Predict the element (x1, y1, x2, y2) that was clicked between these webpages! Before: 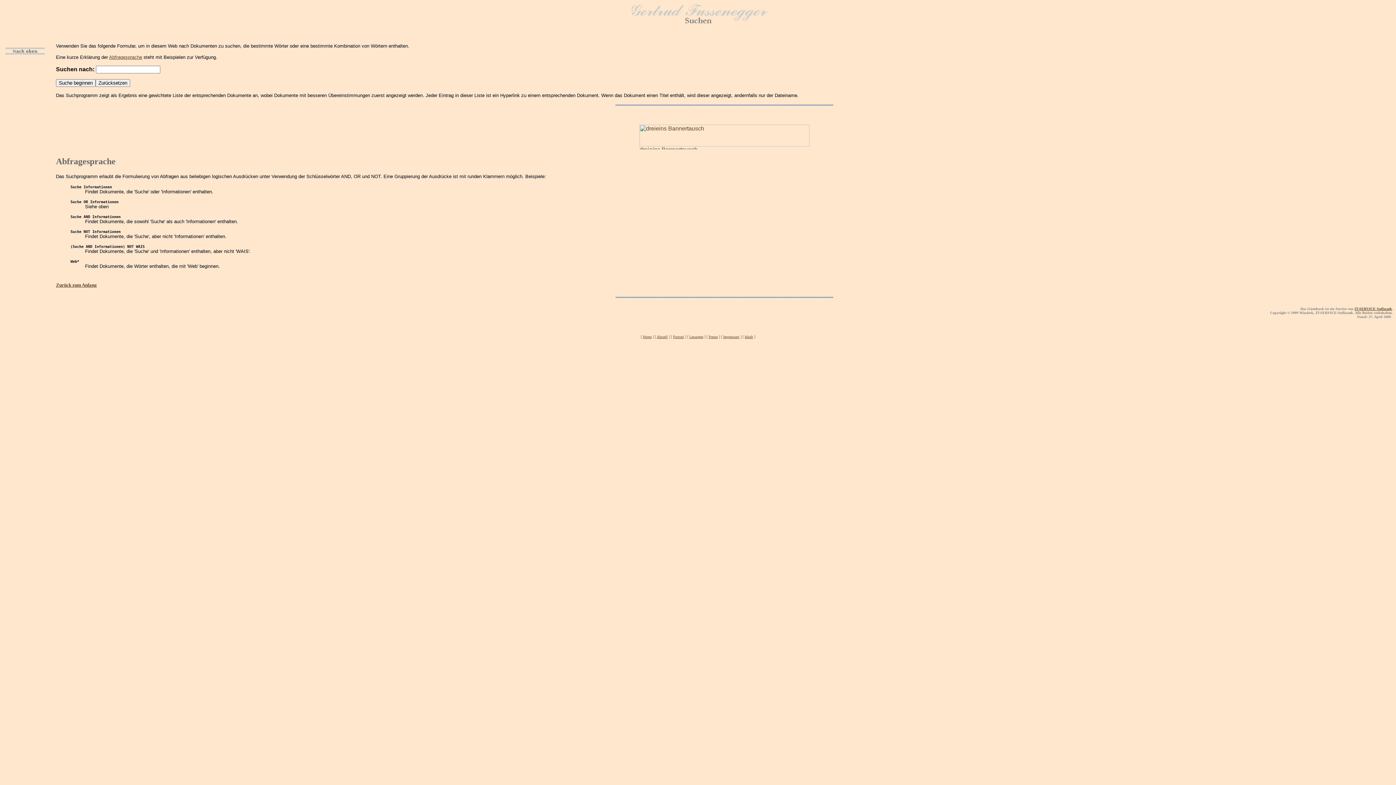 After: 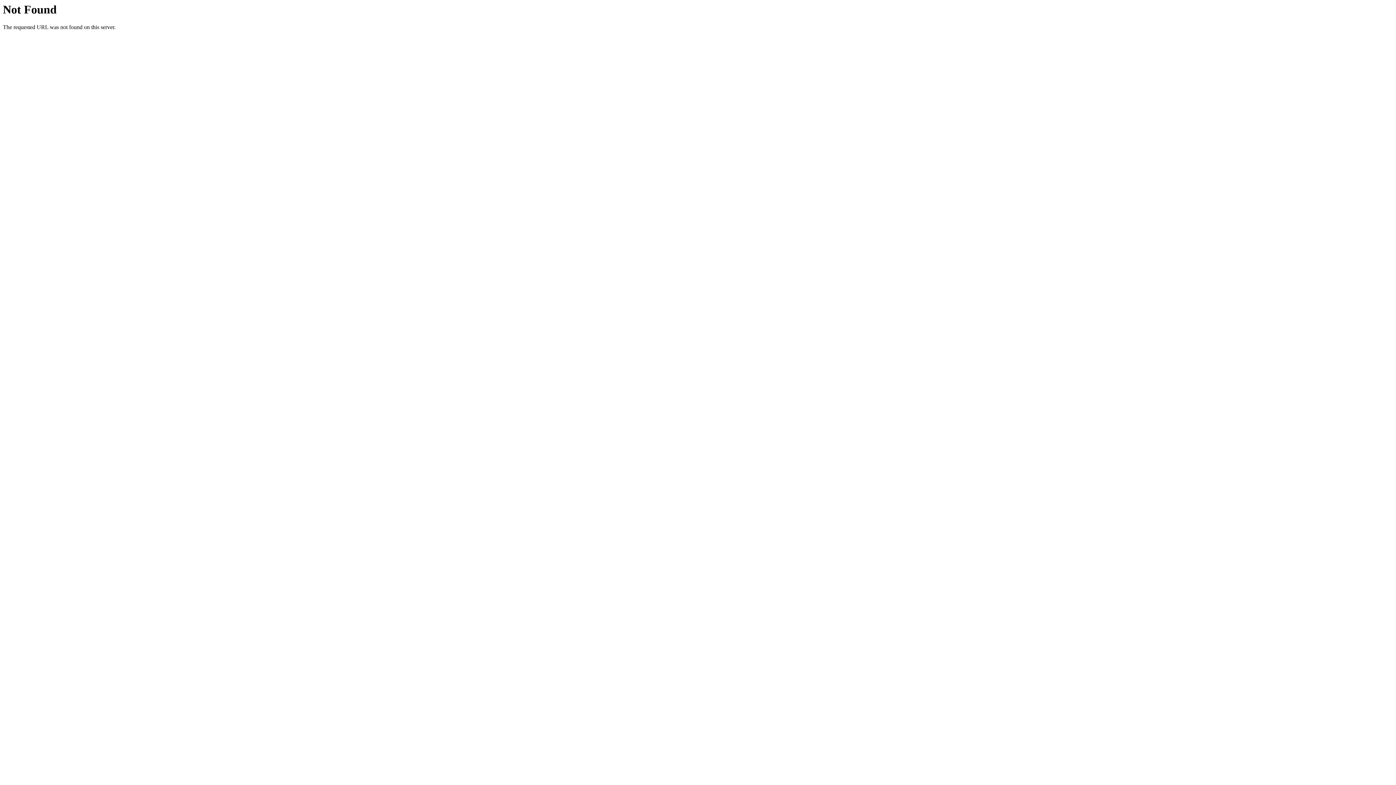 Action: bbox: (639, 144, 809, 150)